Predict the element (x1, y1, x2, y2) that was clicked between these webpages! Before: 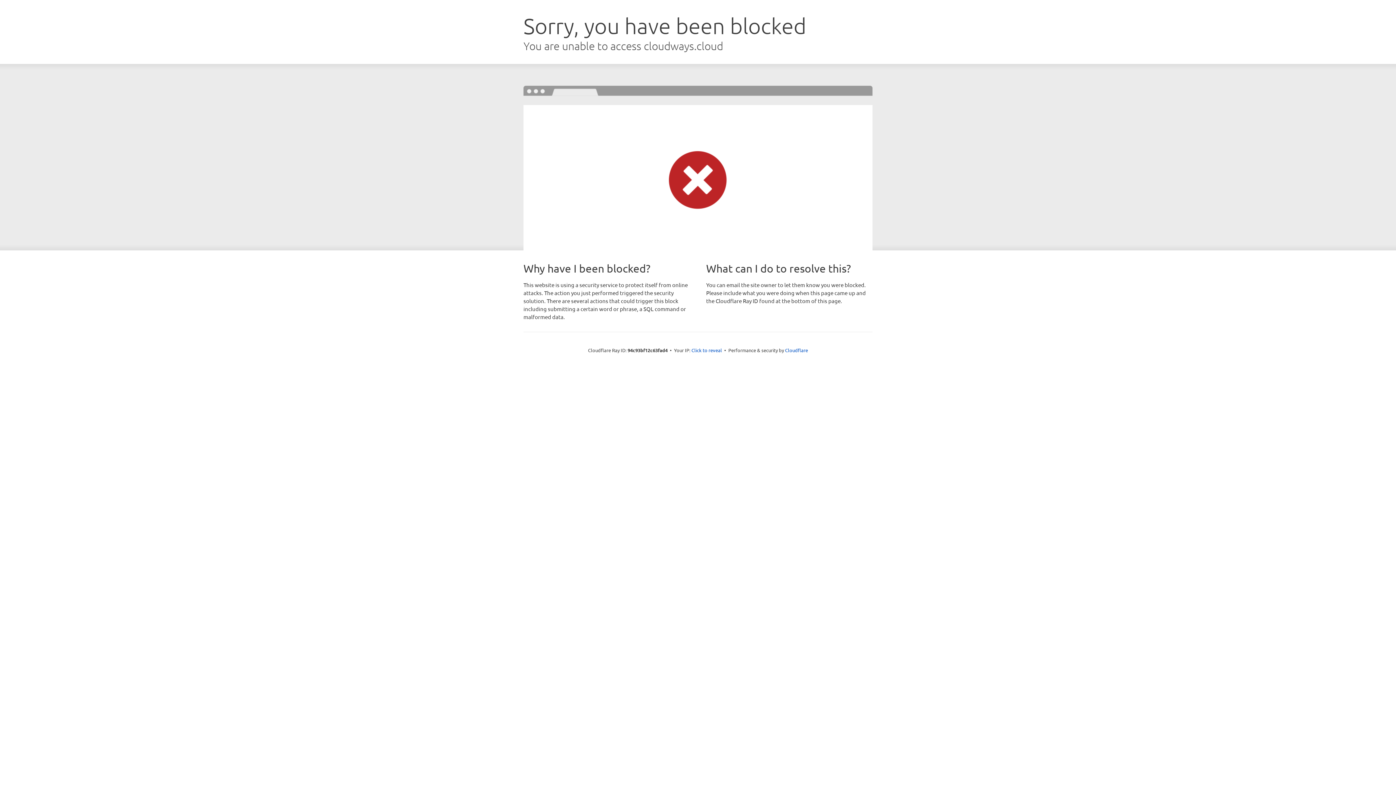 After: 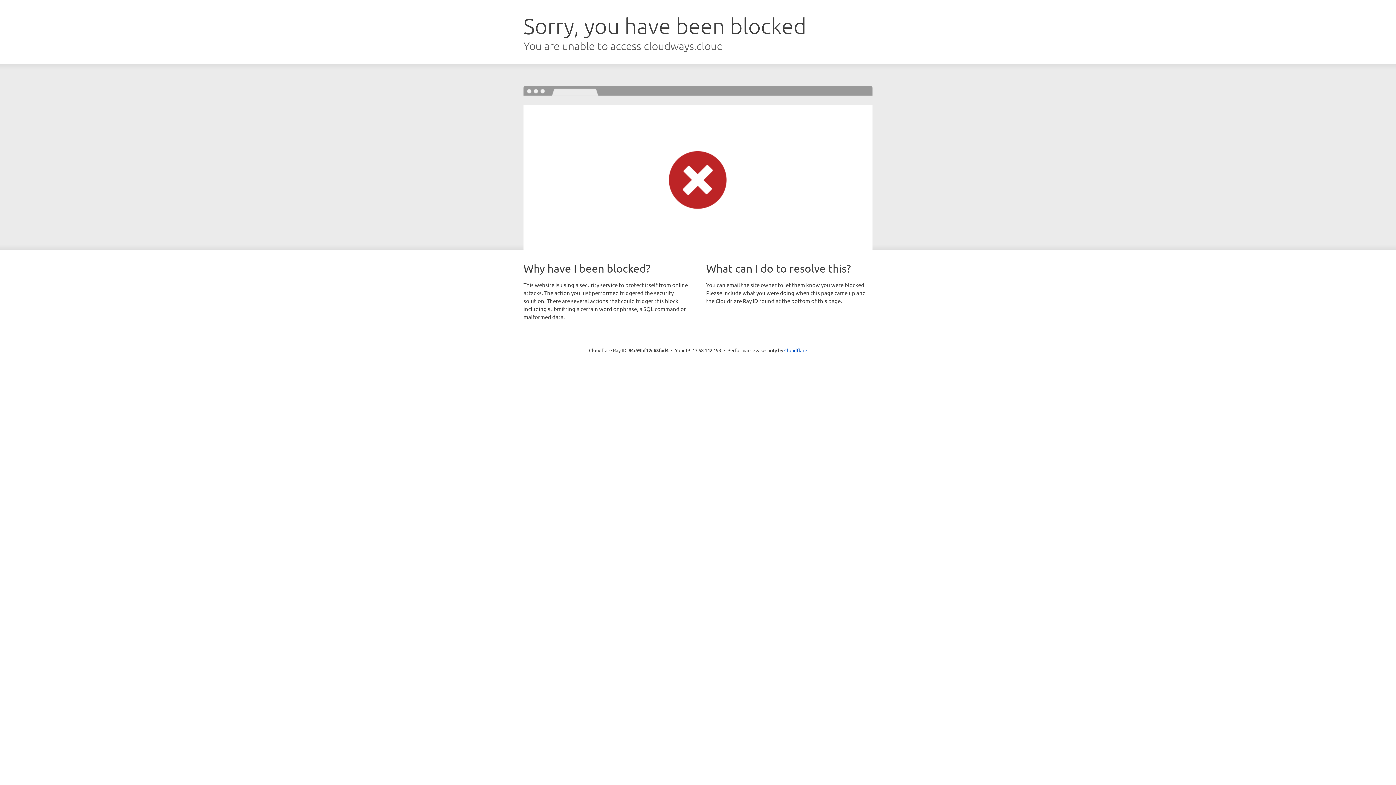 Action: bbox: (691, 346, 722, 353) label: Click to reveal